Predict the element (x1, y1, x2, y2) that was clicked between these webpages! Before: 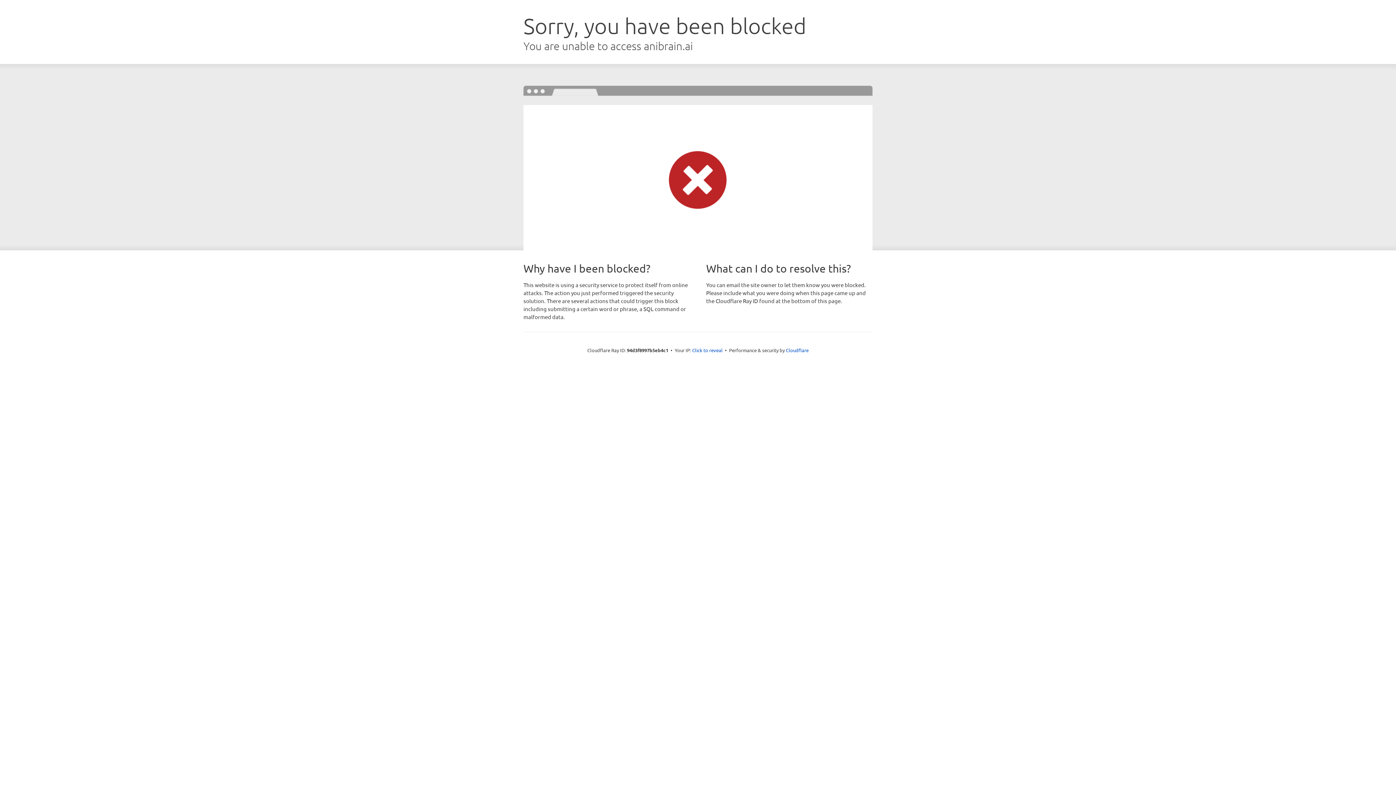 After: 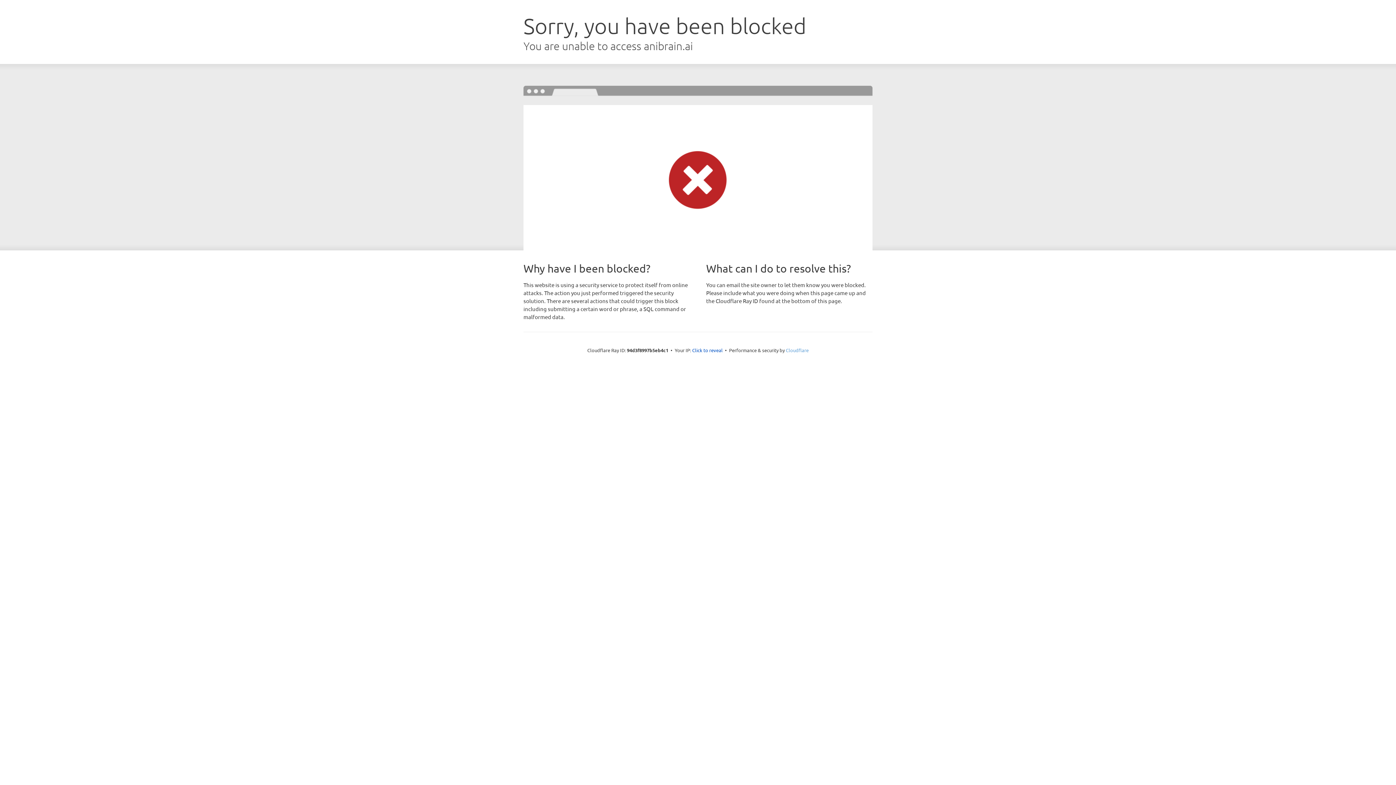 Action: bbox: (786, 347, 808, 353) label: Cloudflare